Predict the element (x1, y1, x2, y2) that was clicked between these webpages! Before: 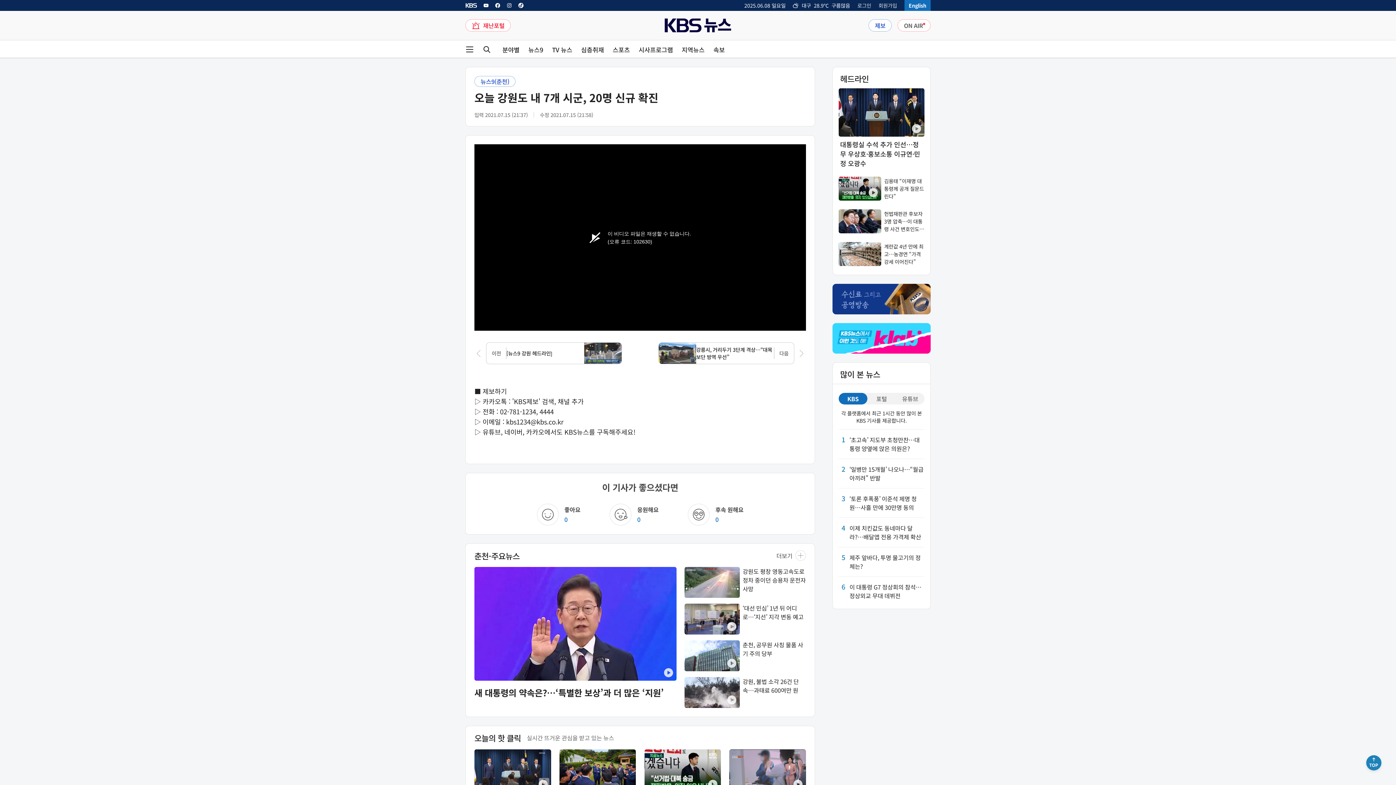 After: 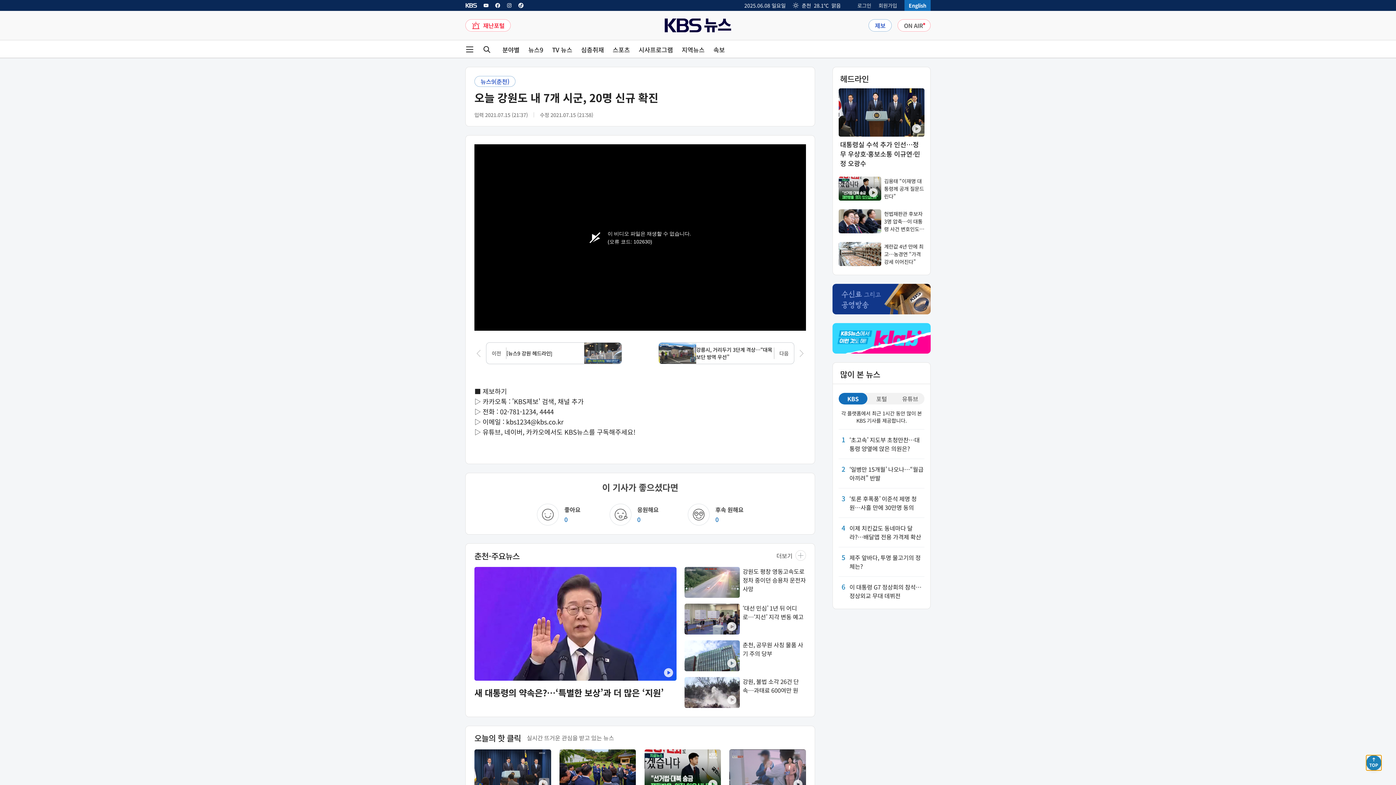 Action: bbox: (1366, 755, 1381, 770) label: 맨위로 이동 버튼